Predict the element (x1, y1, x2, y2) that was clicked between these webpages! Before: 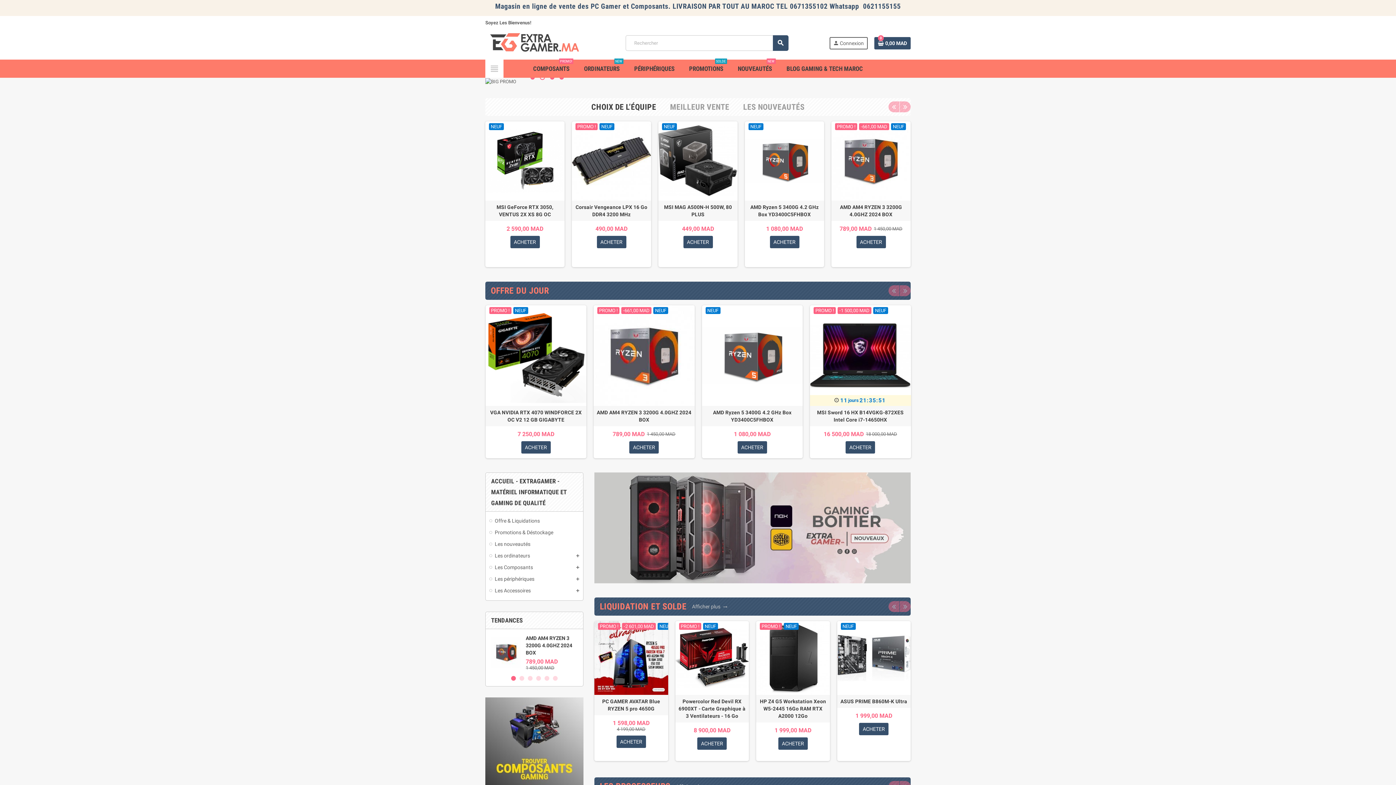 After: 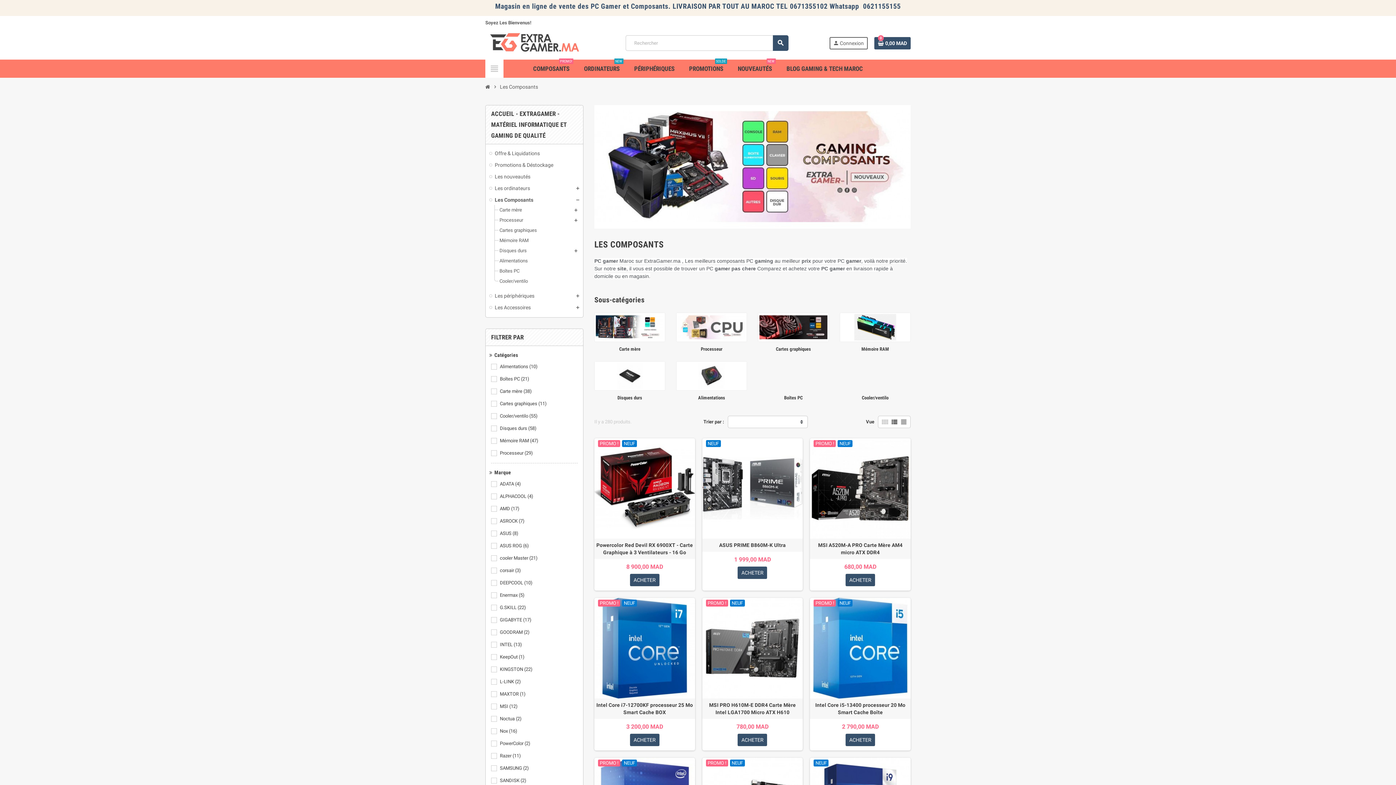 Action: bbox: (489, 564, 579, 571) label: Les Composants